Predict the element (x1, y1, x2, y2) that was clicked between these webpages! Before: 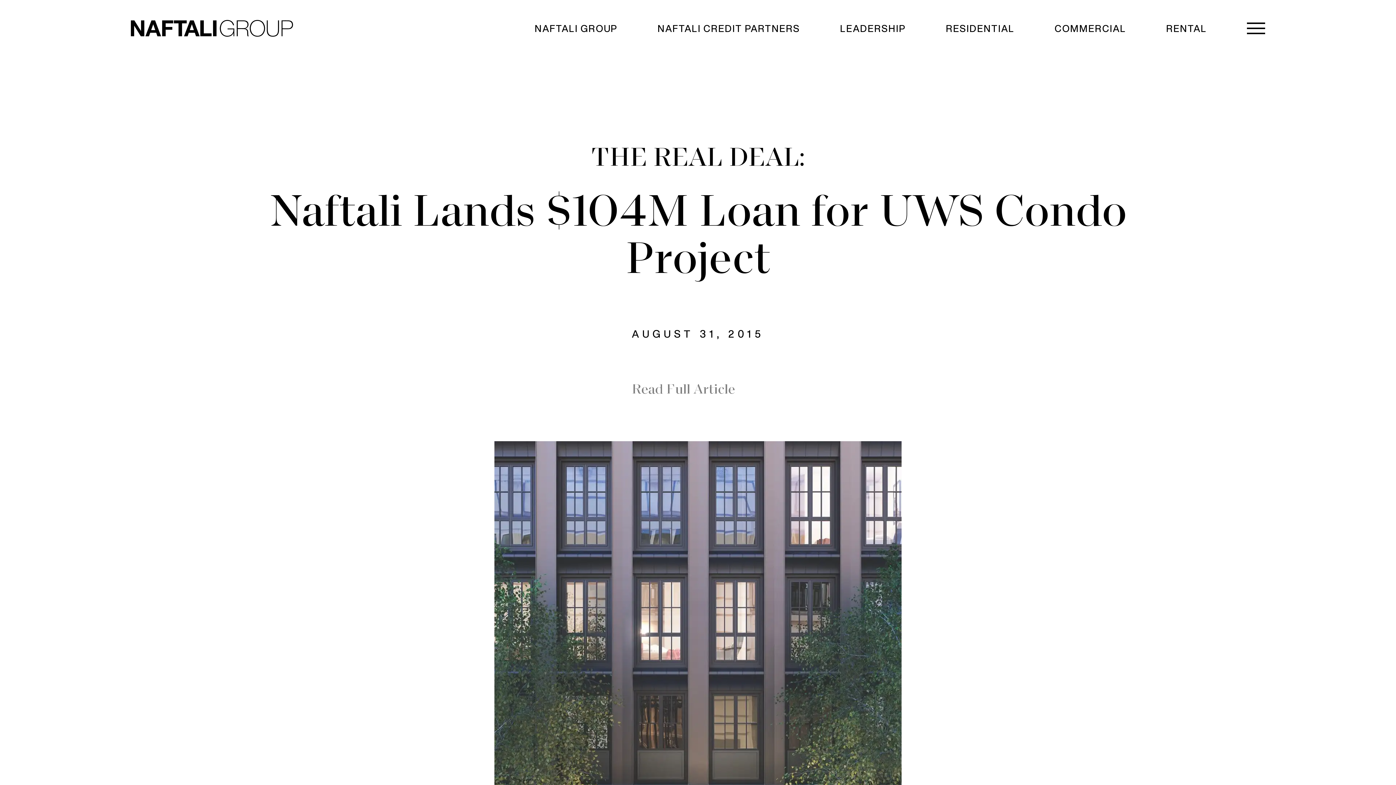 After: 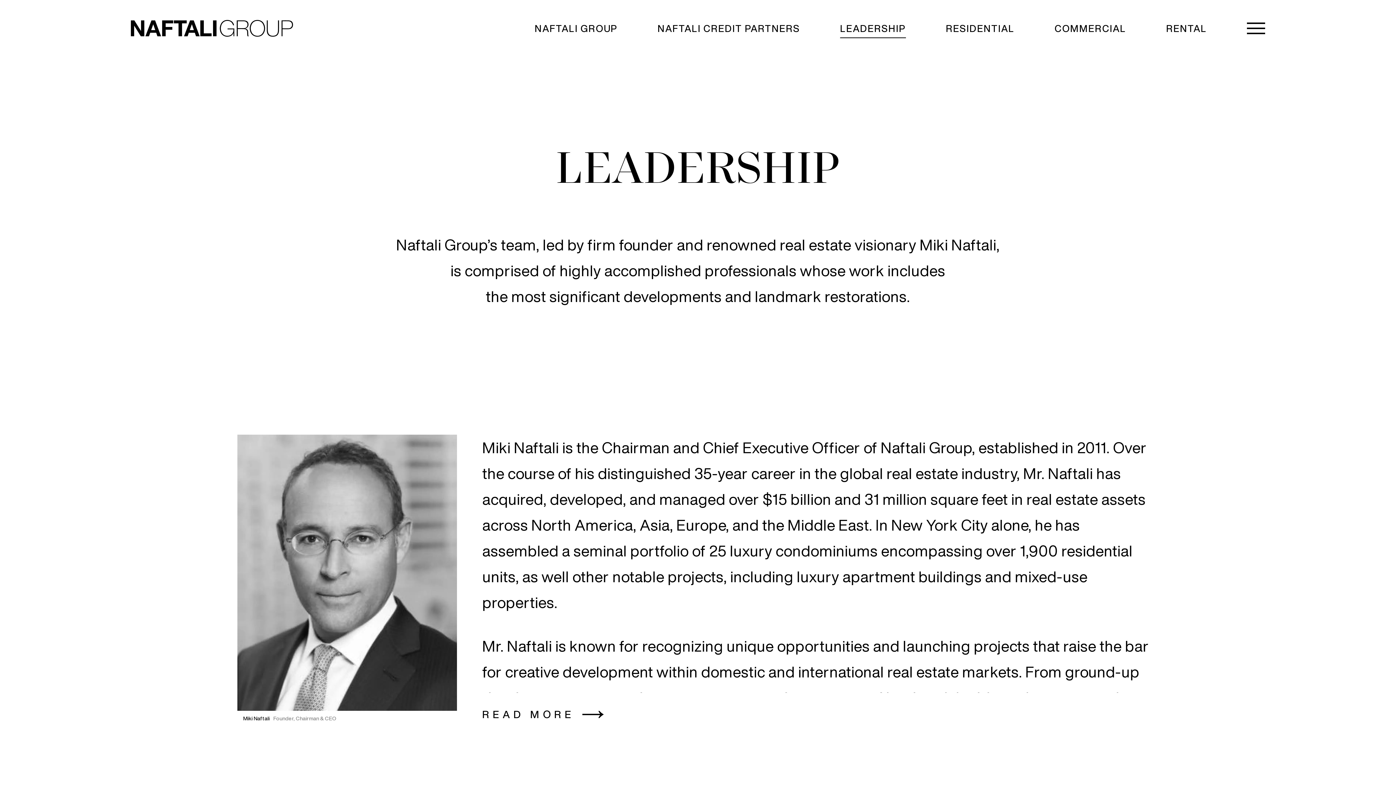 Action: bbox: (840, 19, 906, 37) label: LEADERSHIP